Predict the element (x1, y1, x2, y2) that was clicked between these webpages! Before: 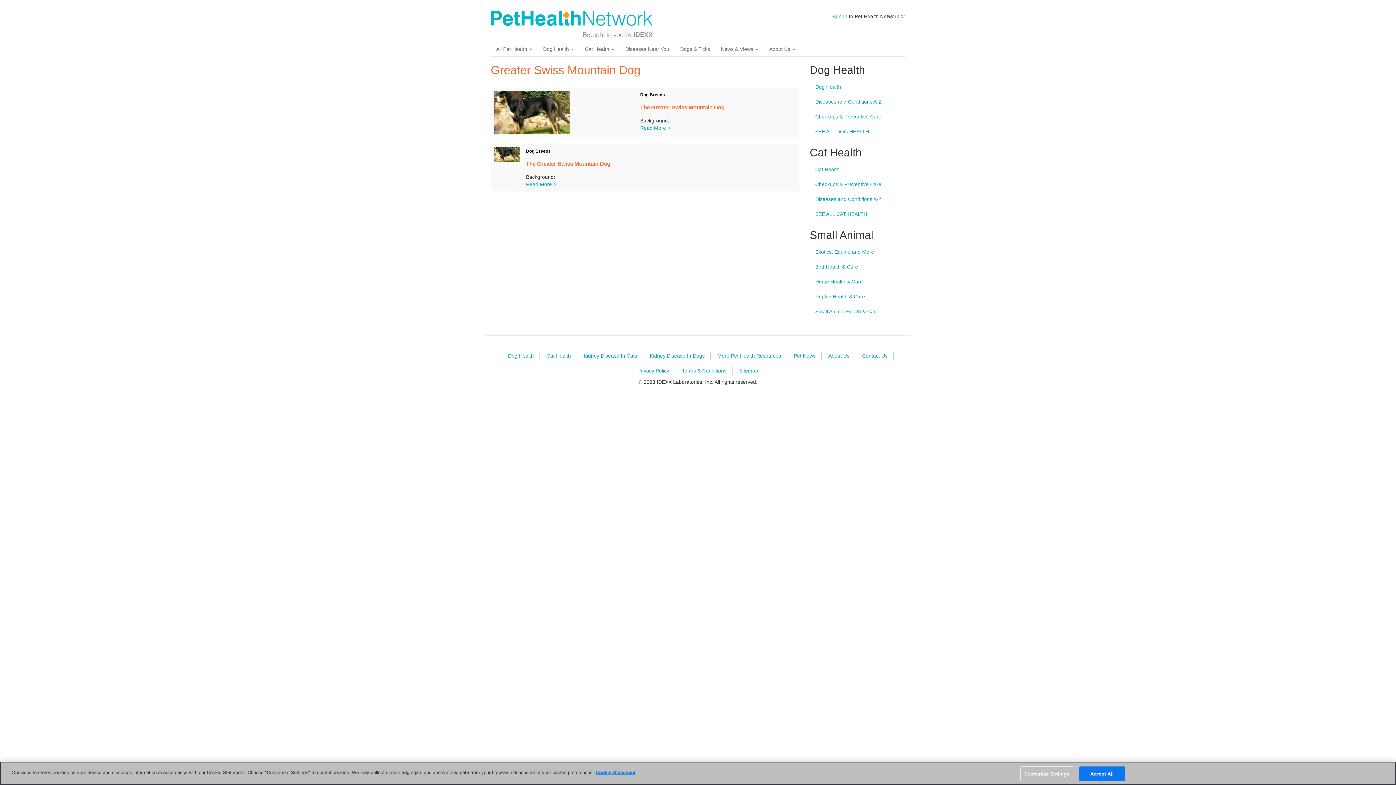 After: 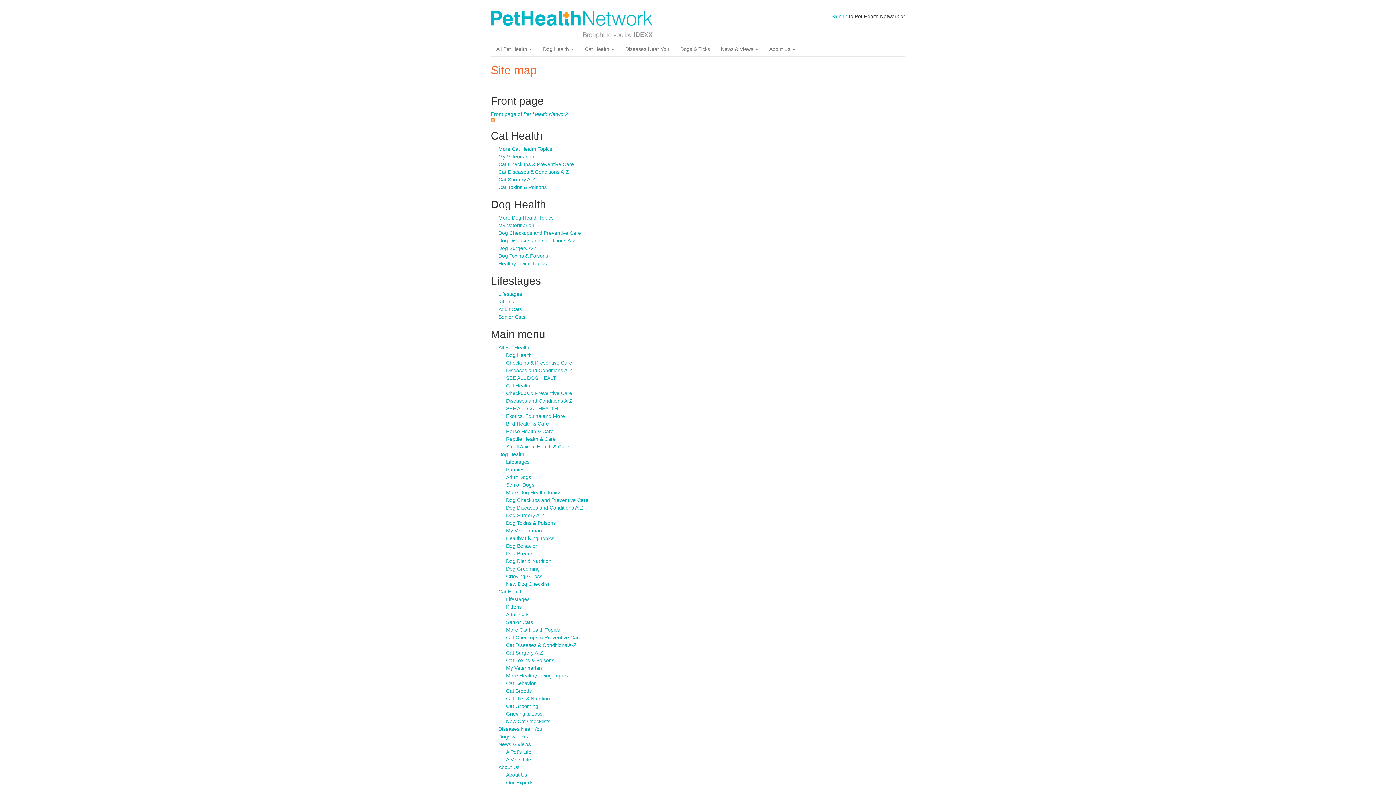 Action: bbox: (734, 367, 764, 374) label: Sitemap